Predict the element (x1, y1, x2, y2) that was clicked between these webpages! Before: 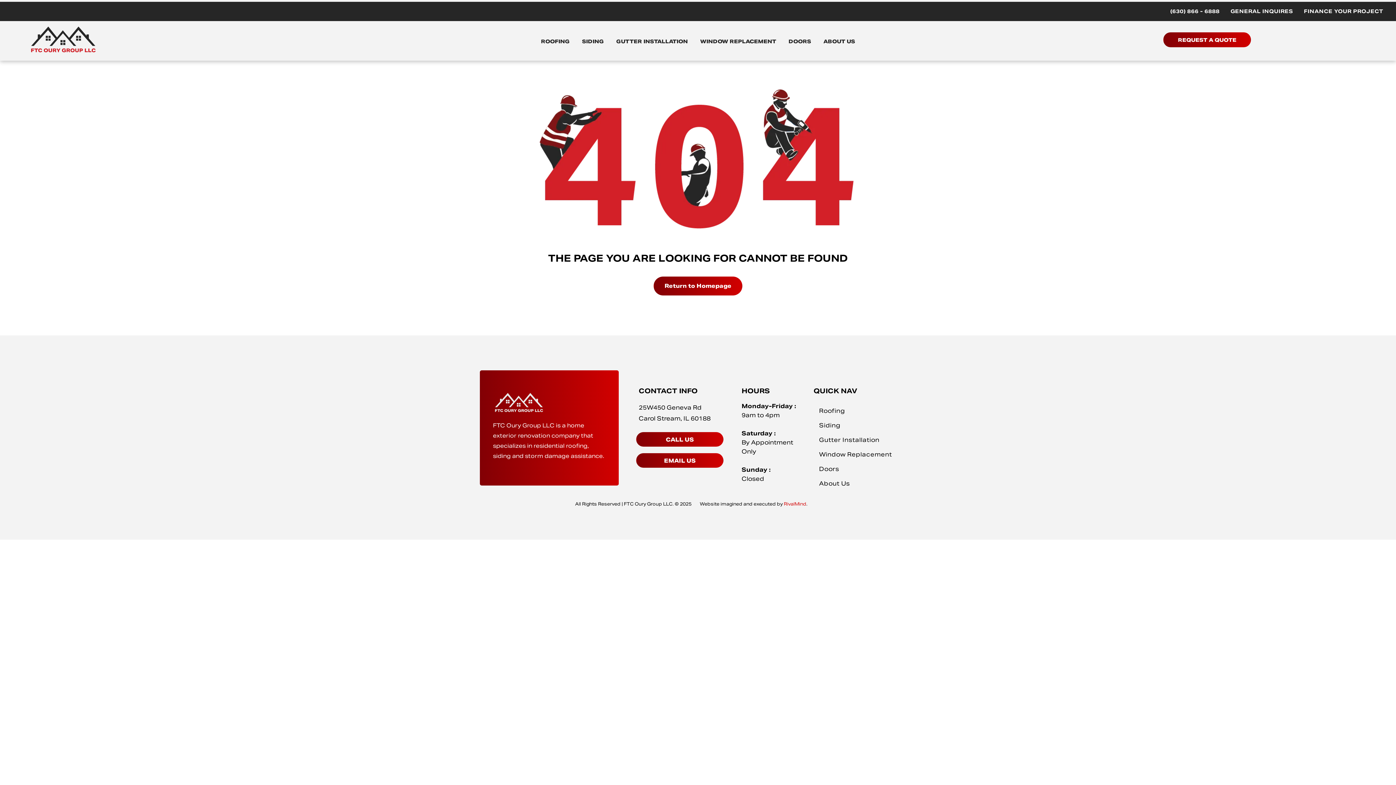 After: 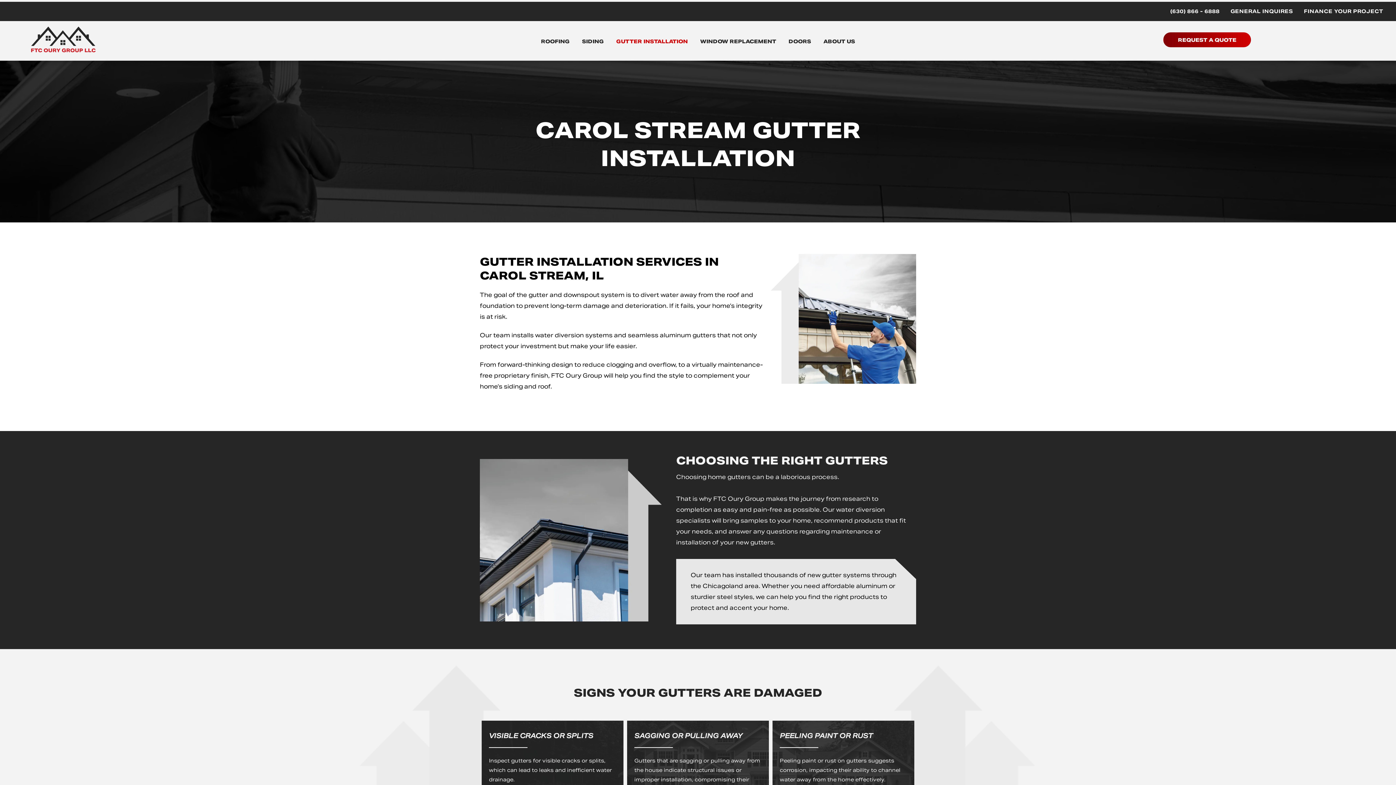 Action: bbox: (819, 432, 910, 447) label: Gutter Installation